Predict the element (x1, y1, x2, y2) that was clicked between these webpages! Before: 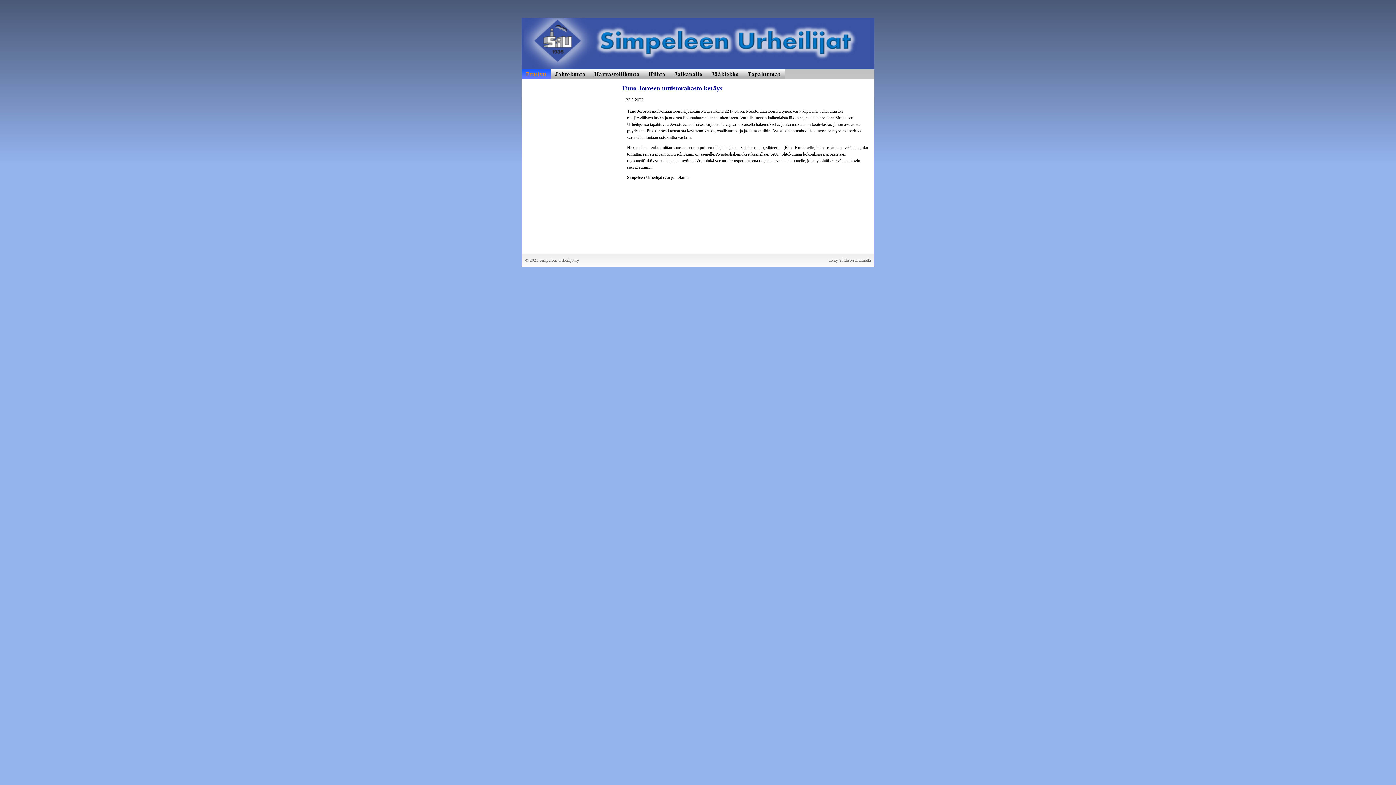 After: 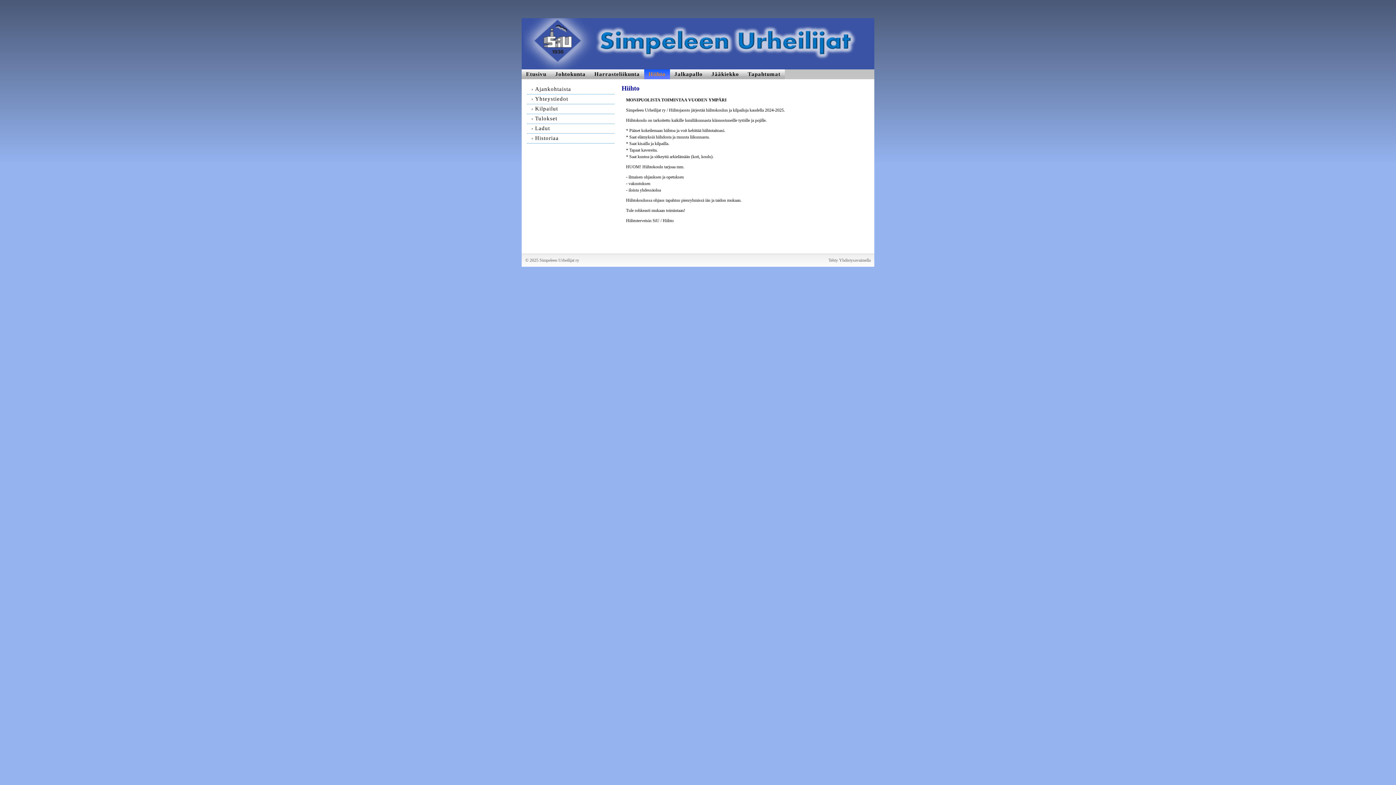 Action: bbox: (644, 69, 670, 79) label: Hiihto